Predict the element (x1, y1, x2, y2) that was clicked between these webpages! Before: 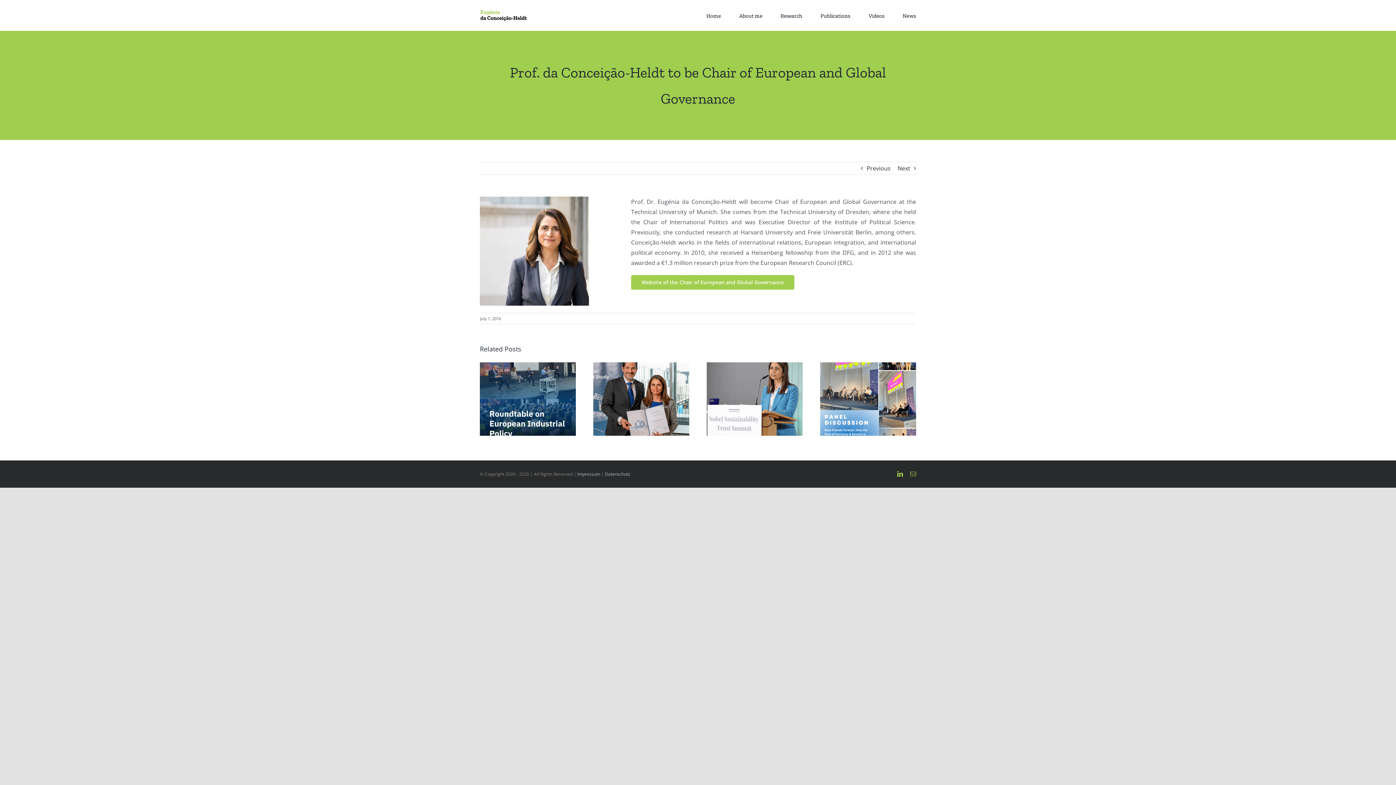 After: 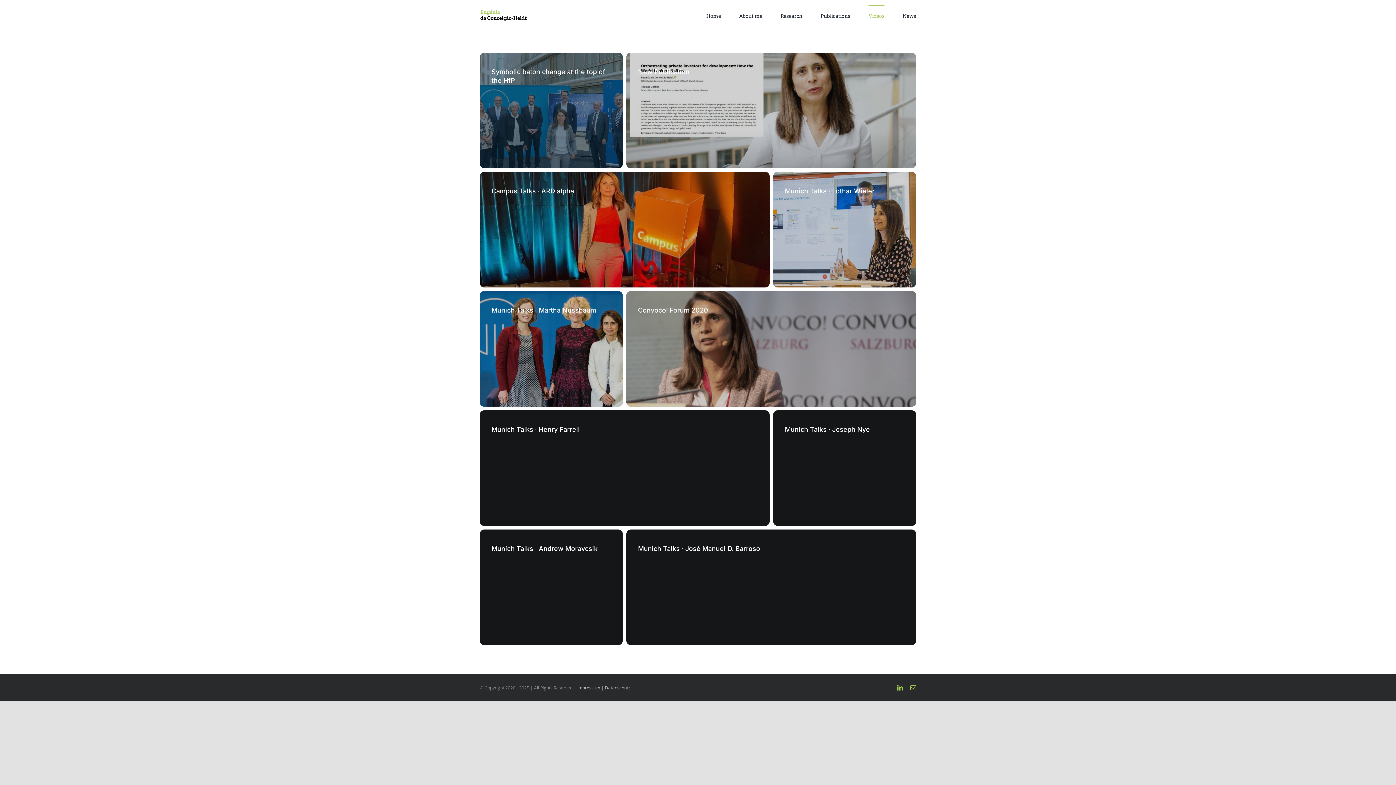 Action: bbox: (868, 5, 884, 25) label: Videos